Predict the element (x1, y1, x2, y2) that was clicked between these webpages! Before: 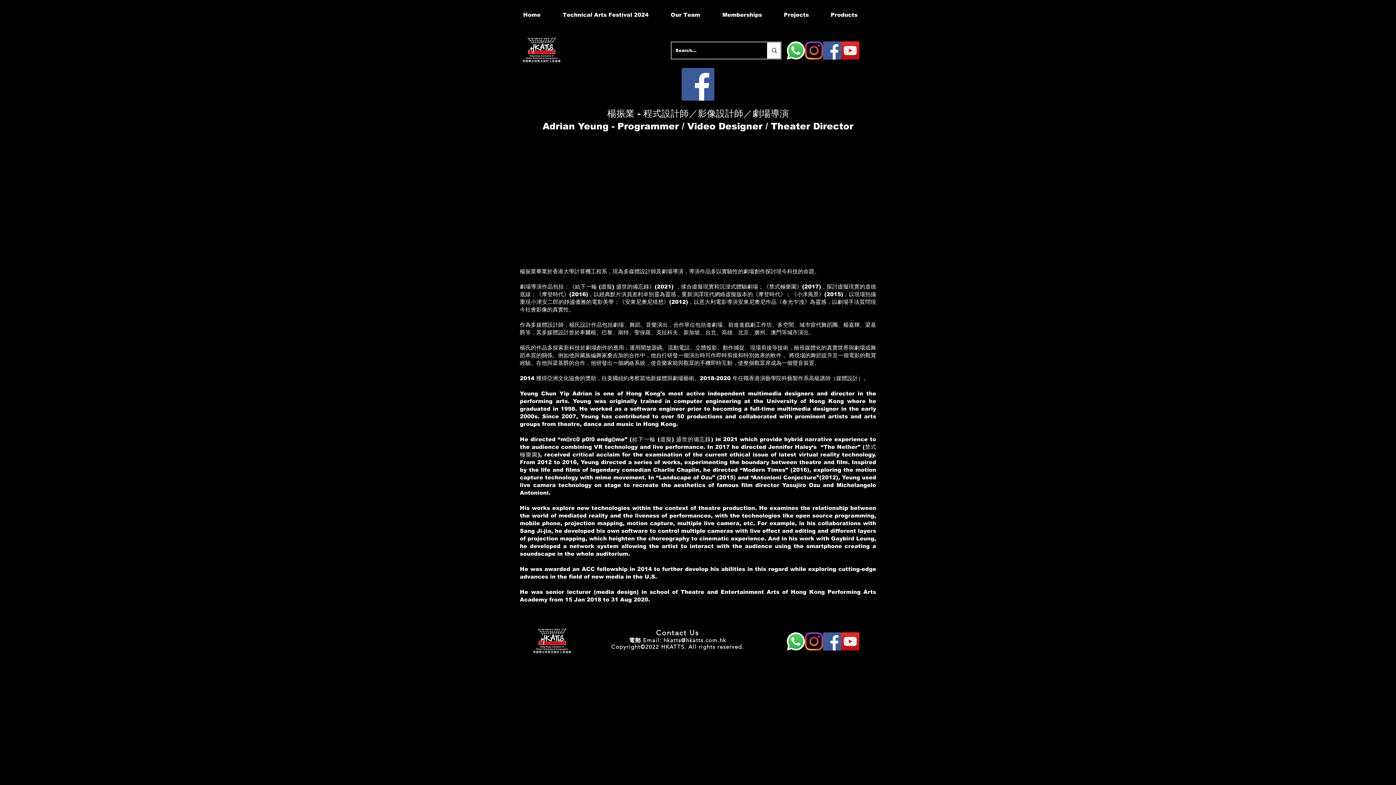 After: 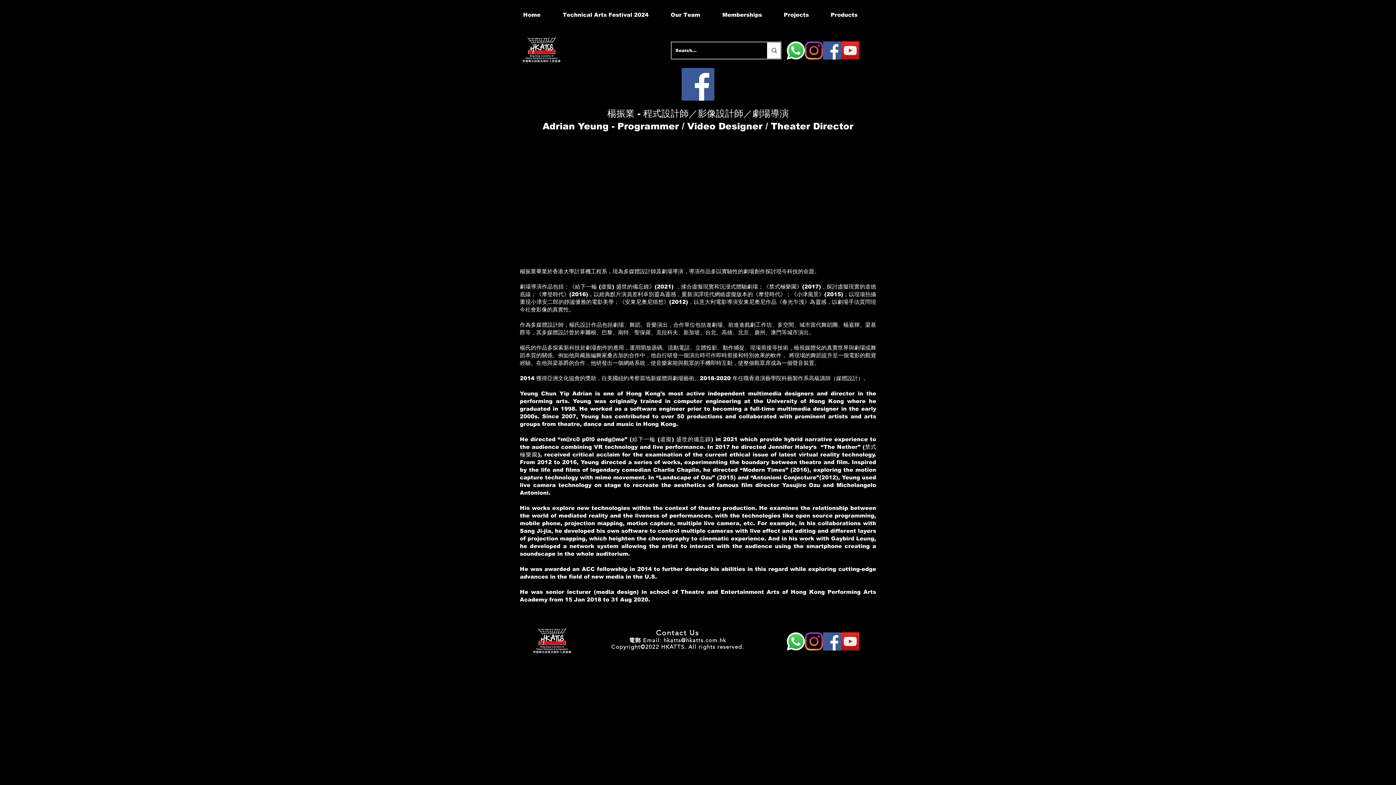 Action: bbox: (663, 637, 726, 644) label: hkatts@hkatts.com.hk